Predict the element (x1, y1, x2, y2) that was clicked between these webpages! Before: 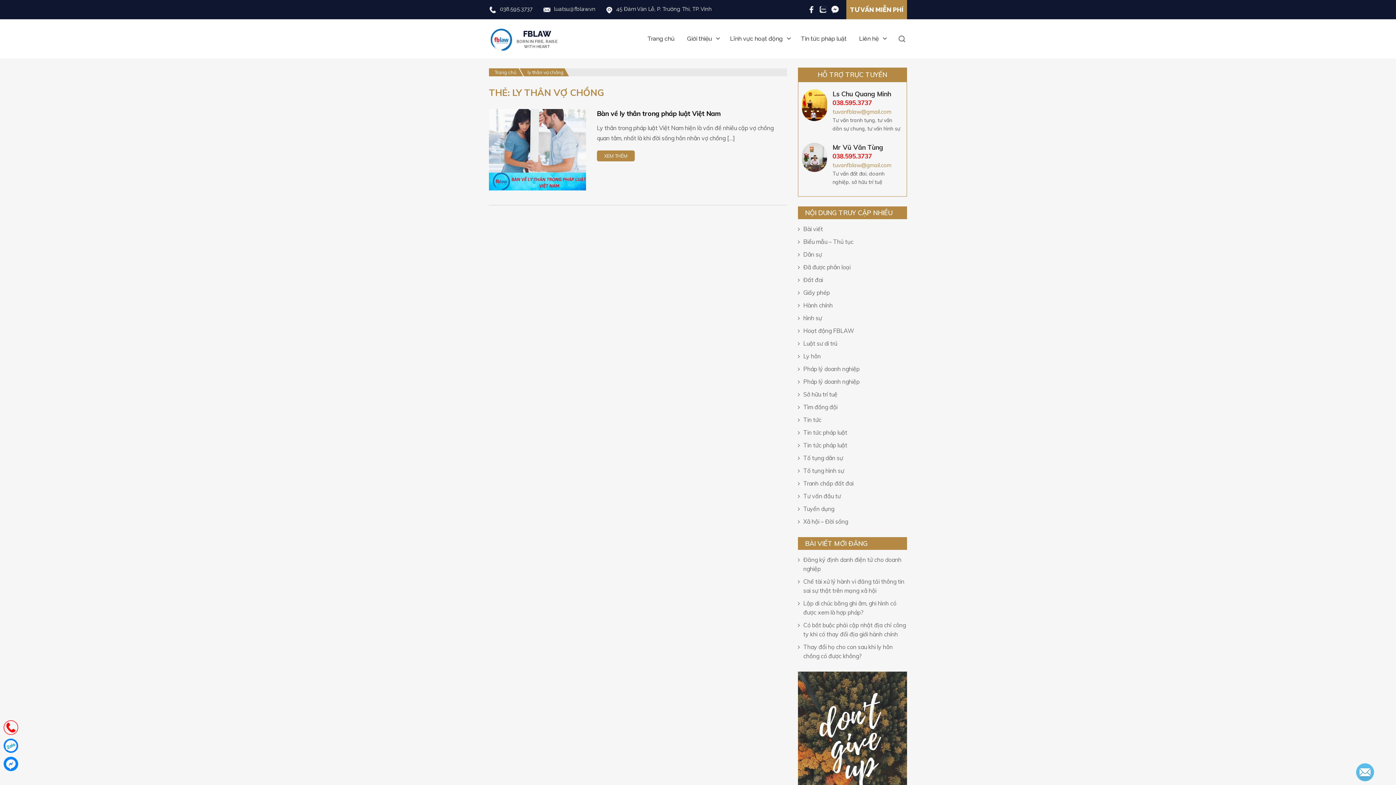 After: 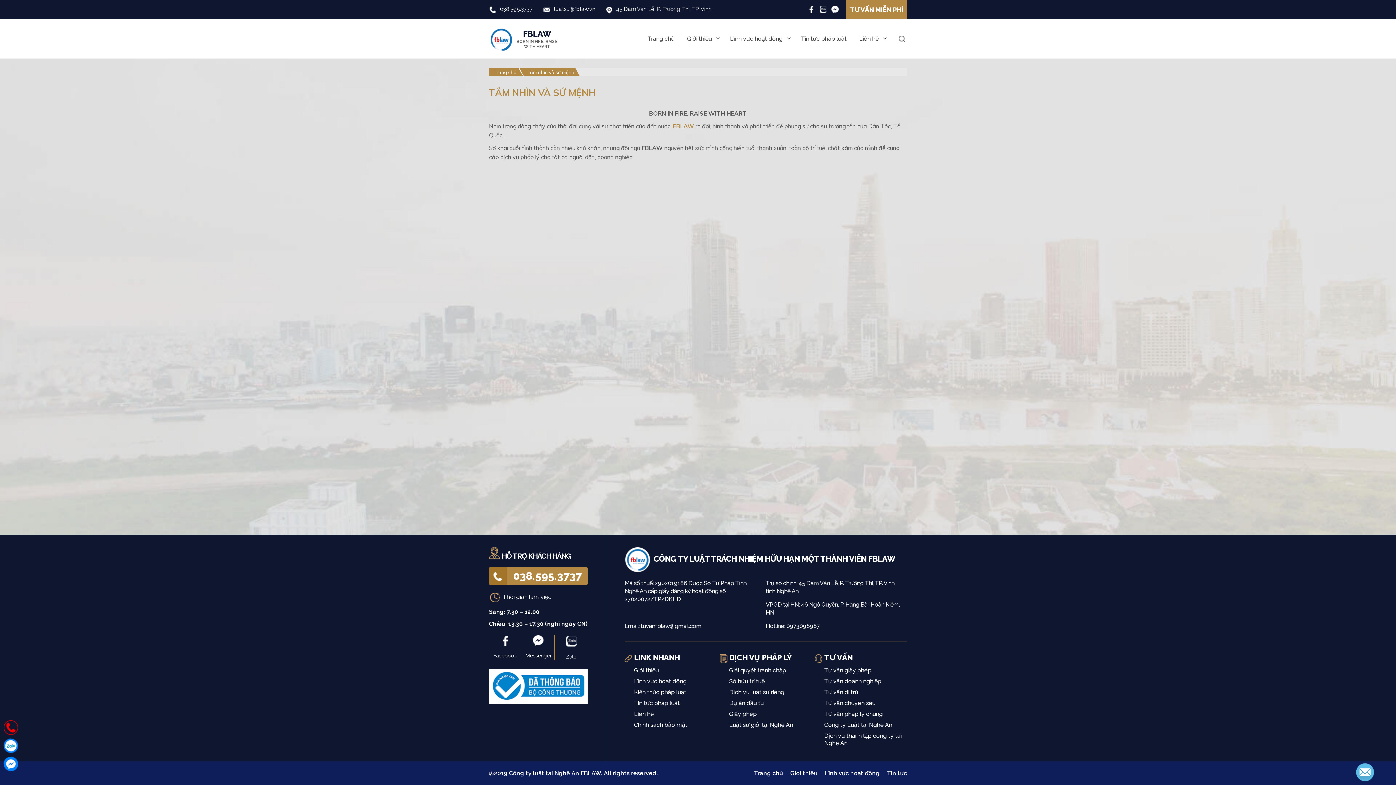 Action: bbox: (798, 744, 907, 752)